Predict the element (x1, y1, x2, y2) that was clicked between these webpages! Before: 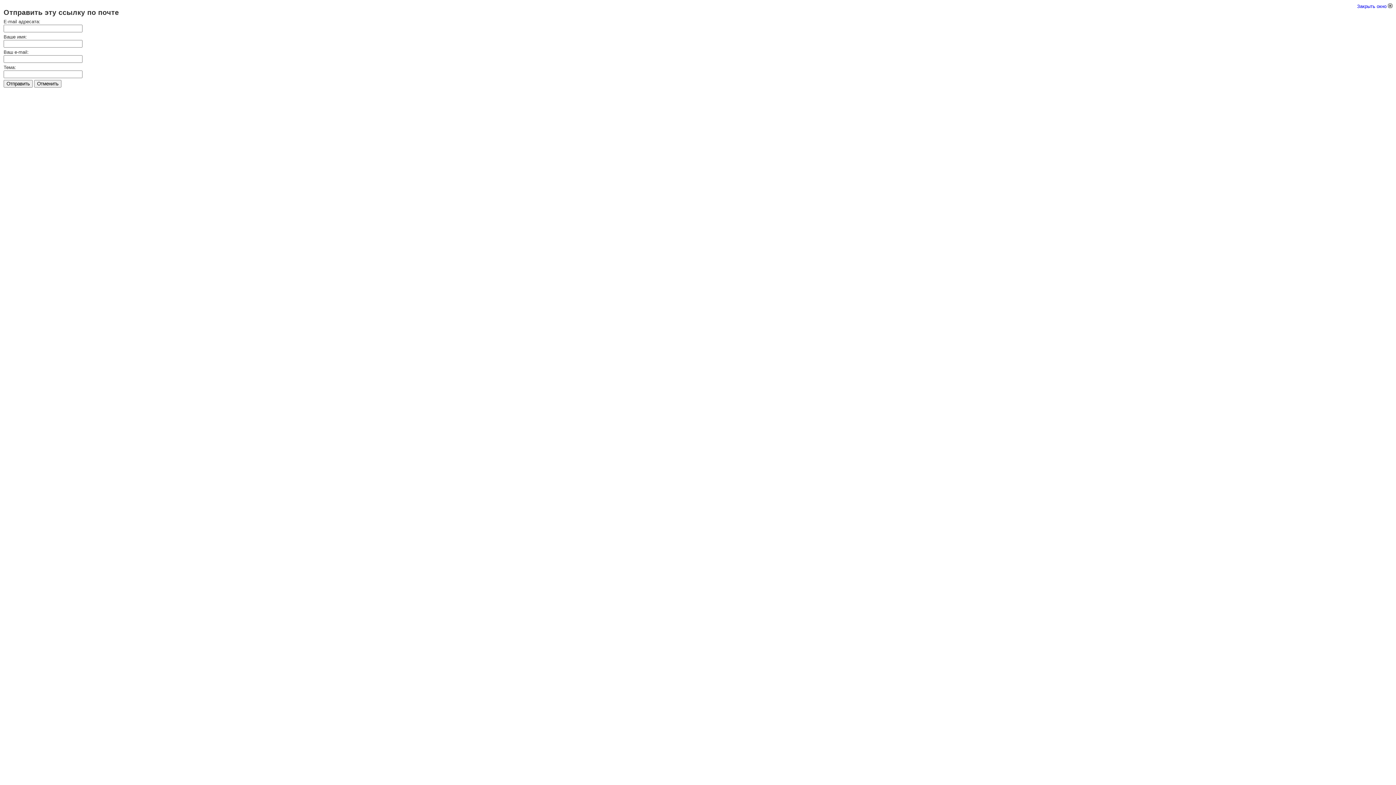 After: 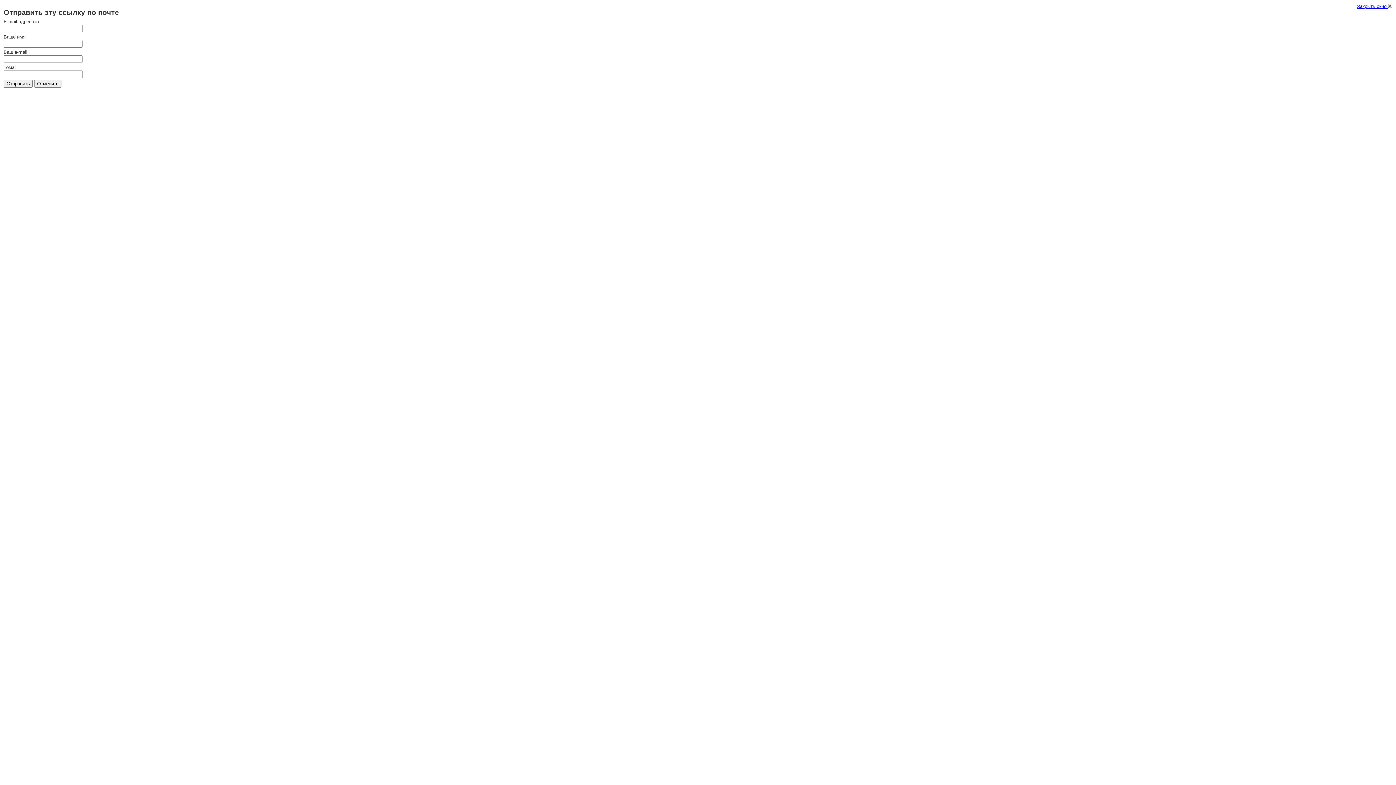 Action: label: Закрыть окно  bbox: (1357, 3, 1392, 9)